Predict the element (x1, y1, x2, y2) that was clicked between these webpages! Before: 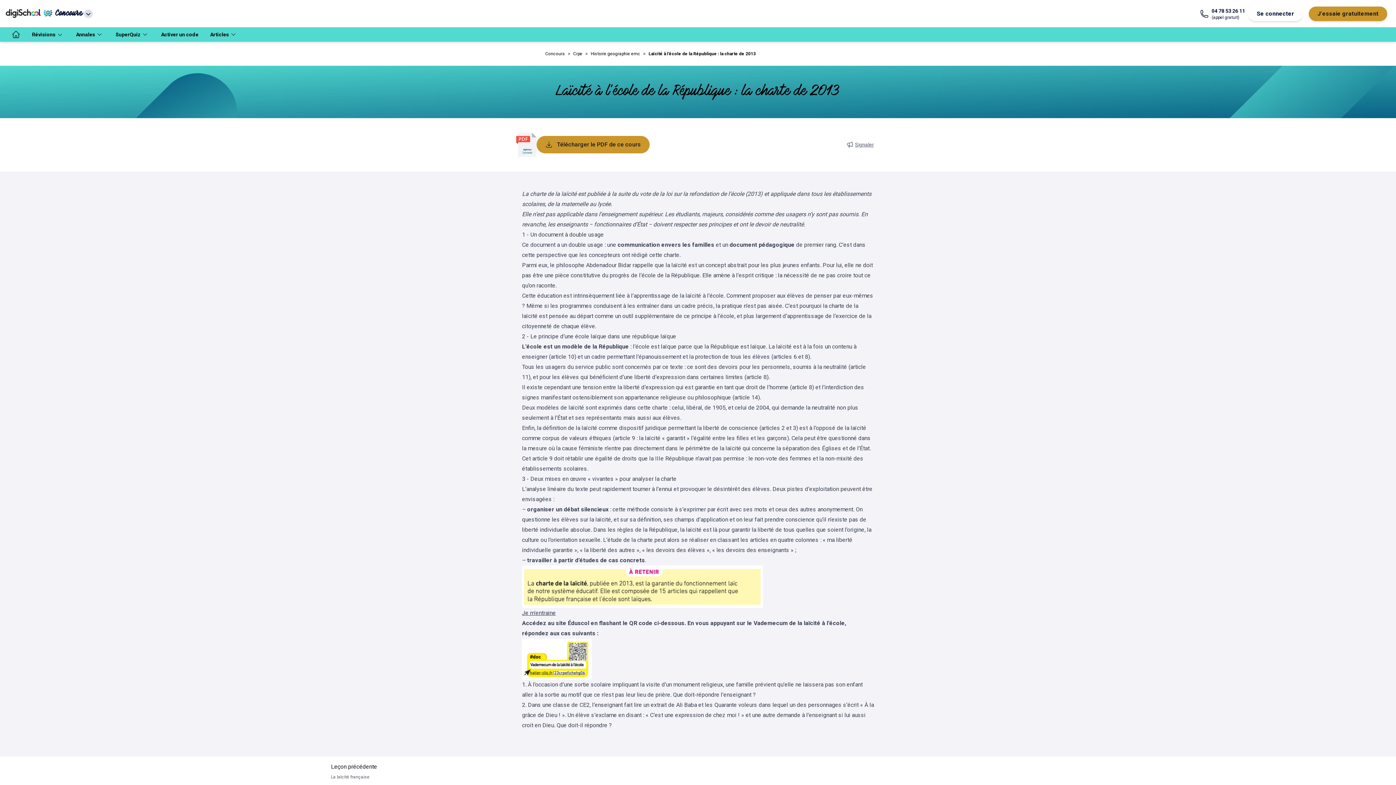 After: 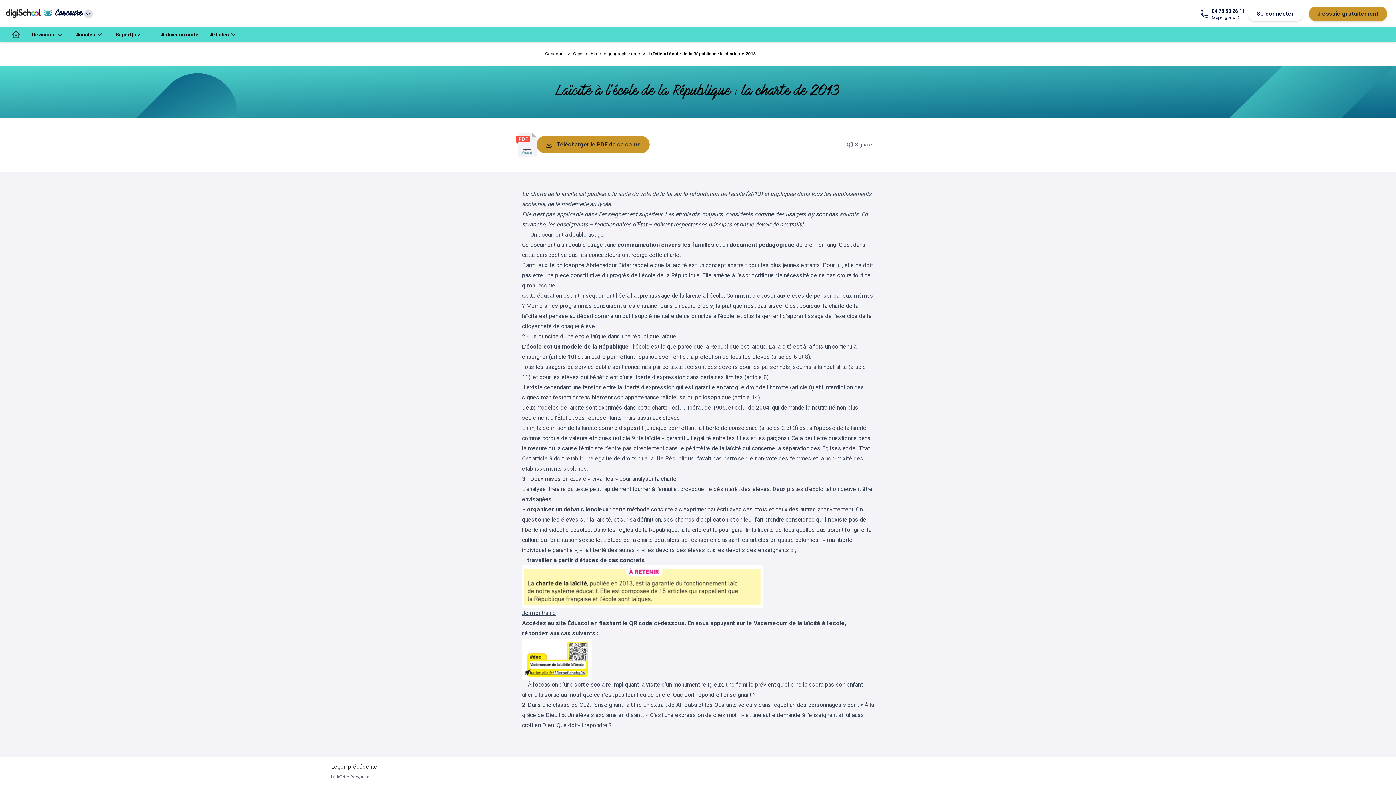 Action: label: 04 78 53 26 11
(appel gratuit) bbox: (1200, 7, 1245, 20)